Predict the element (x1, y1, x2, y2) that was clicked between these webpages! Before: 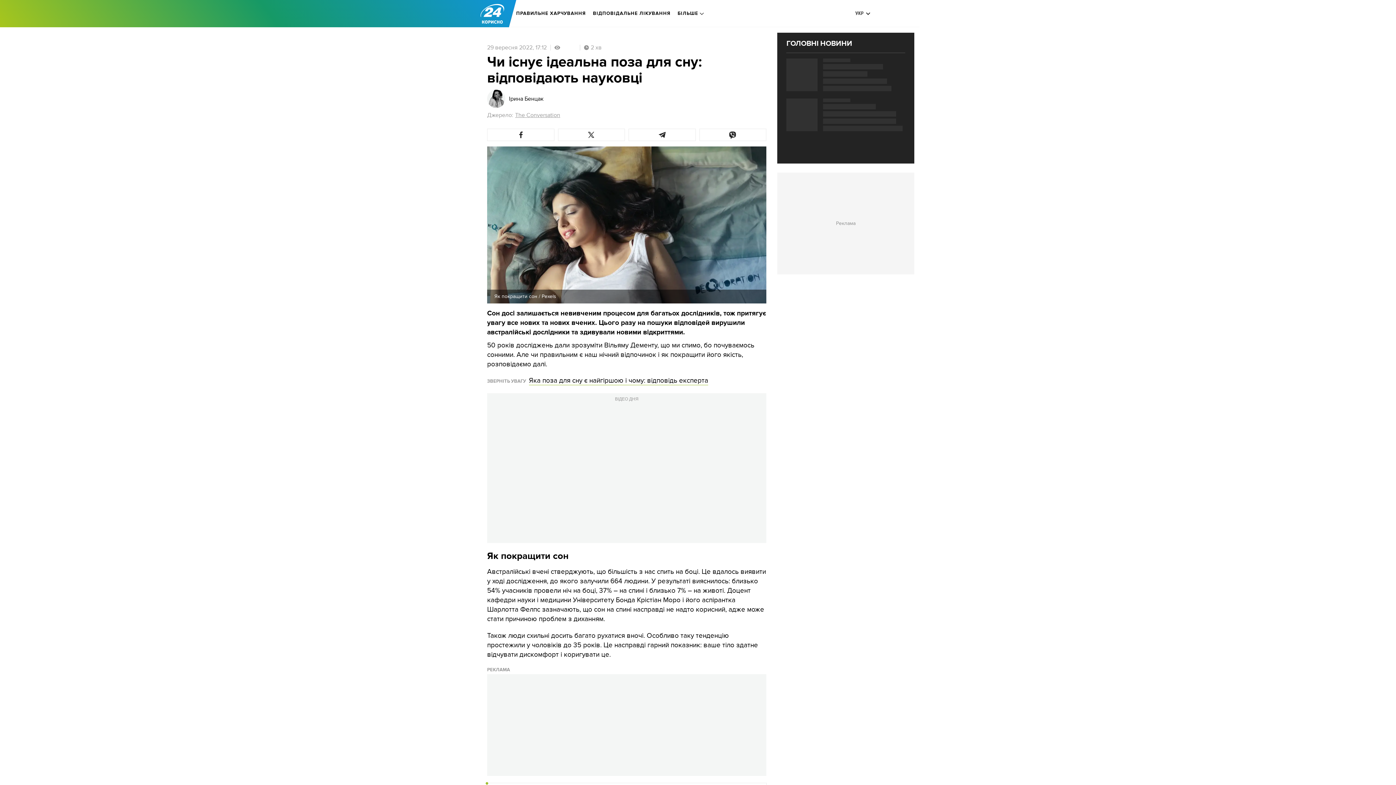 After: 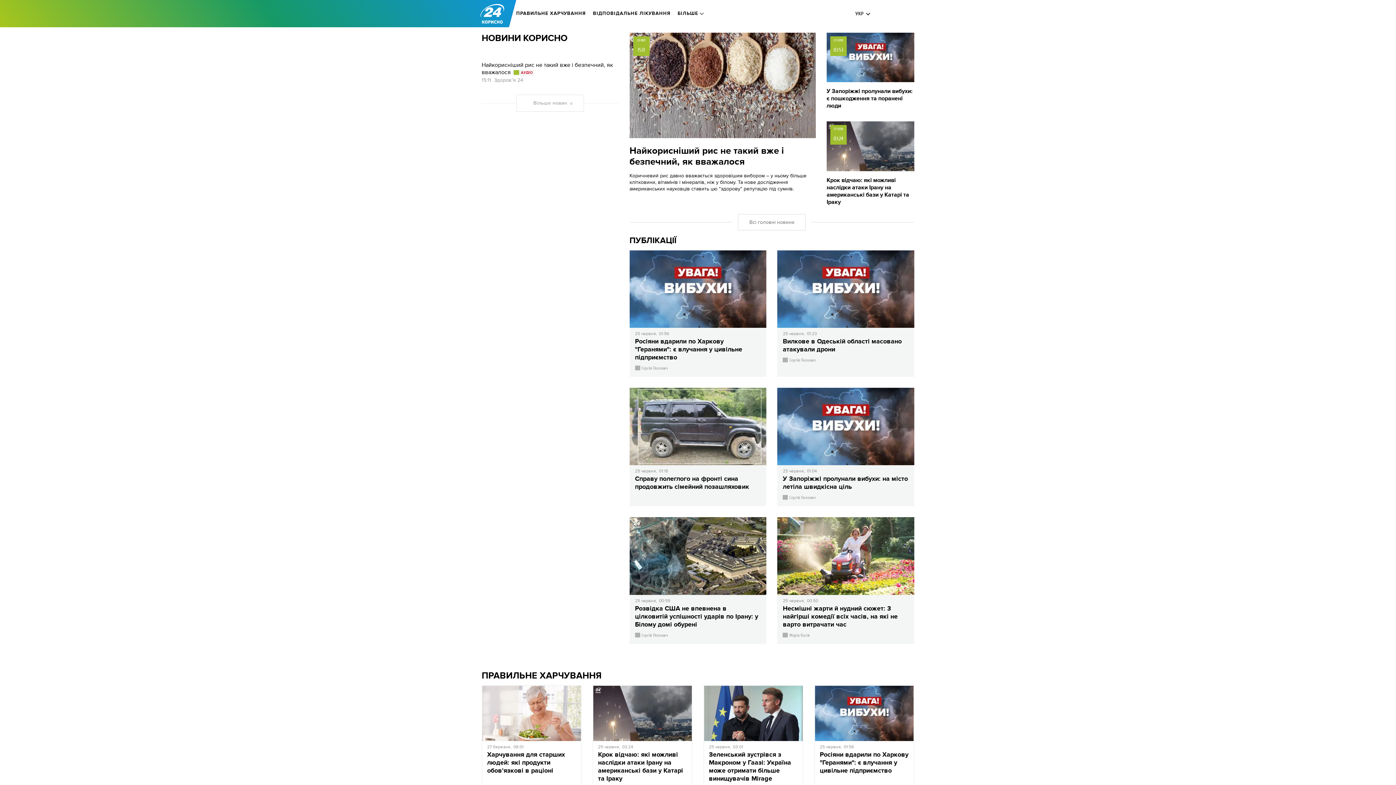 Action: label: logo bbox: (480, 3, 504, 23)